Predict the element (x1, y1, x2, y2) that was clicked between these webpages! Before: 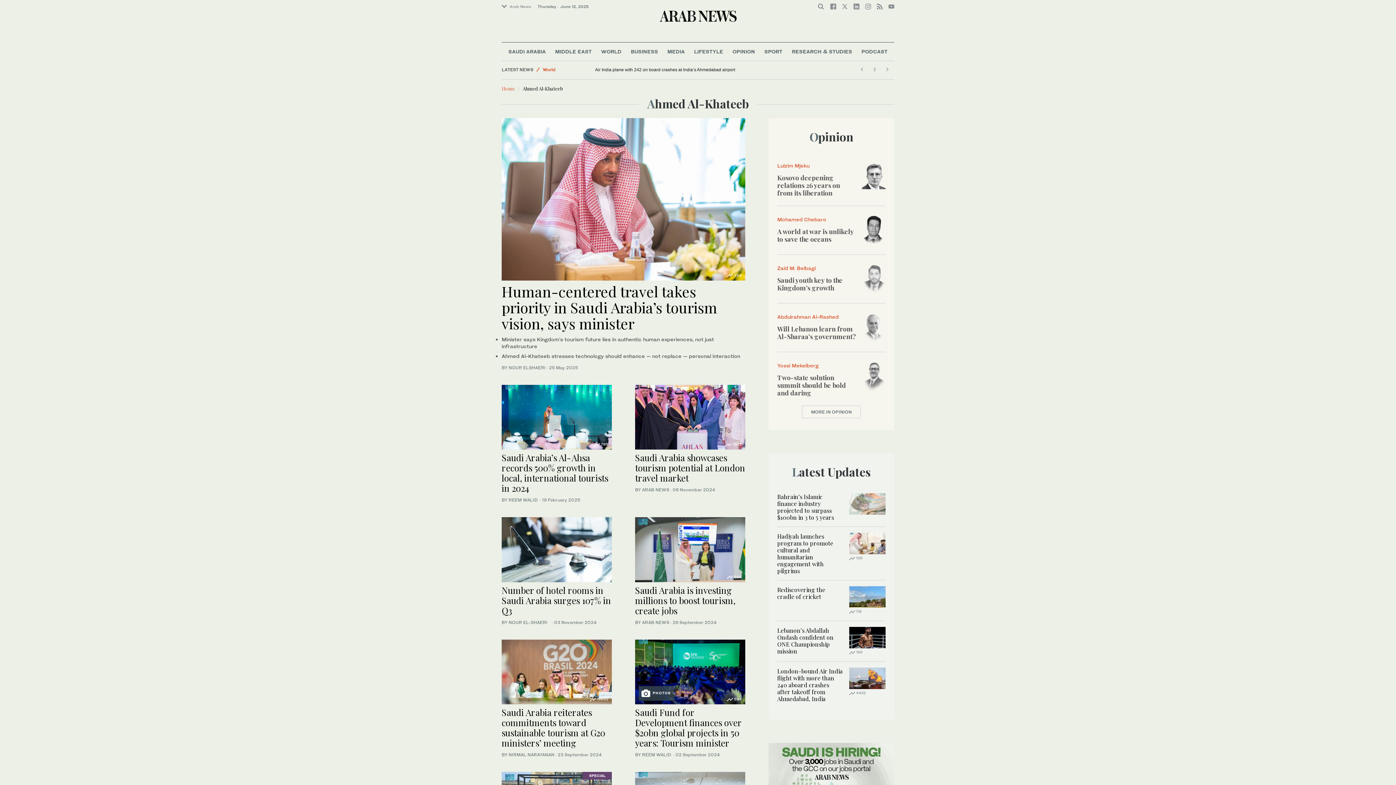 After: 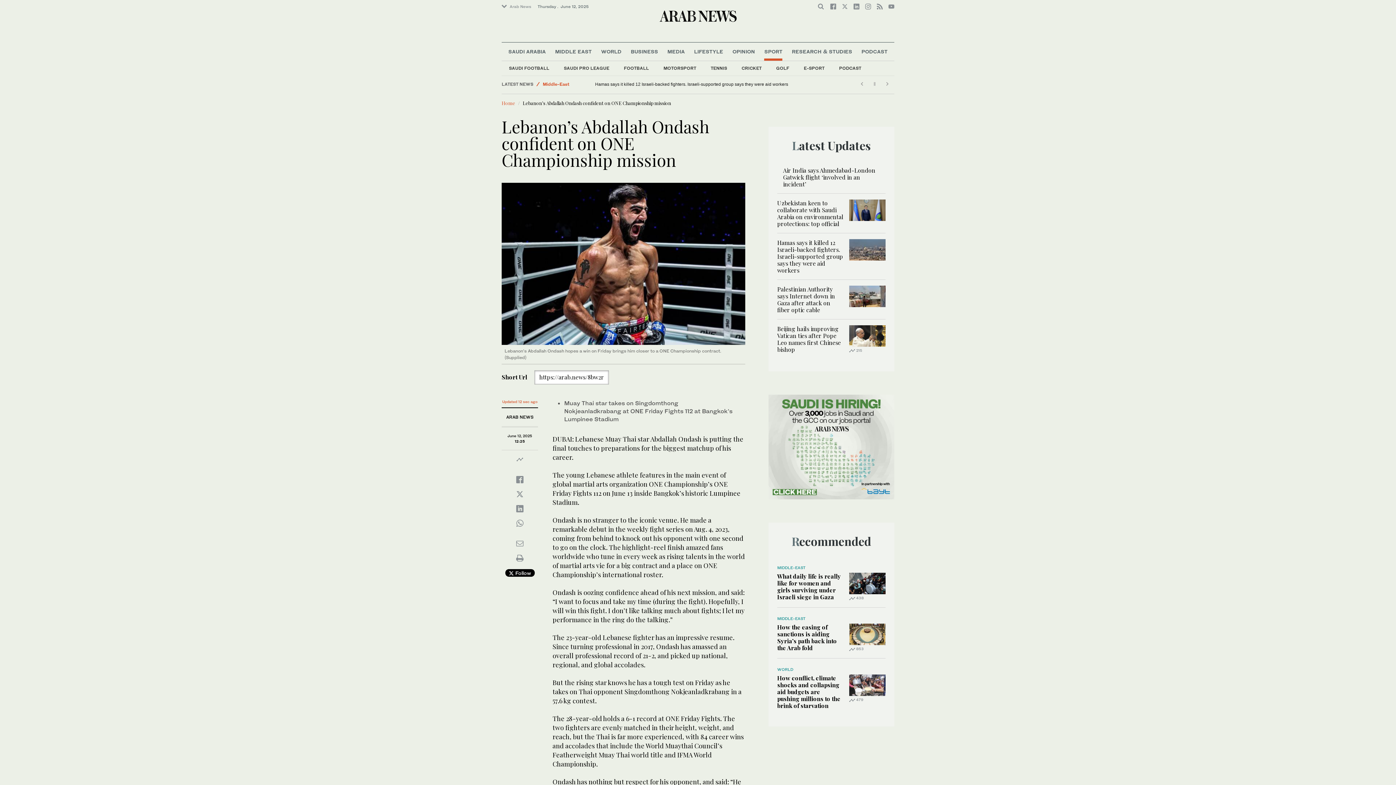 Action: label: Lebanon’s Abdallah Ondash confident on ONE Championship mission bbox: (777, 627, 833, 655)